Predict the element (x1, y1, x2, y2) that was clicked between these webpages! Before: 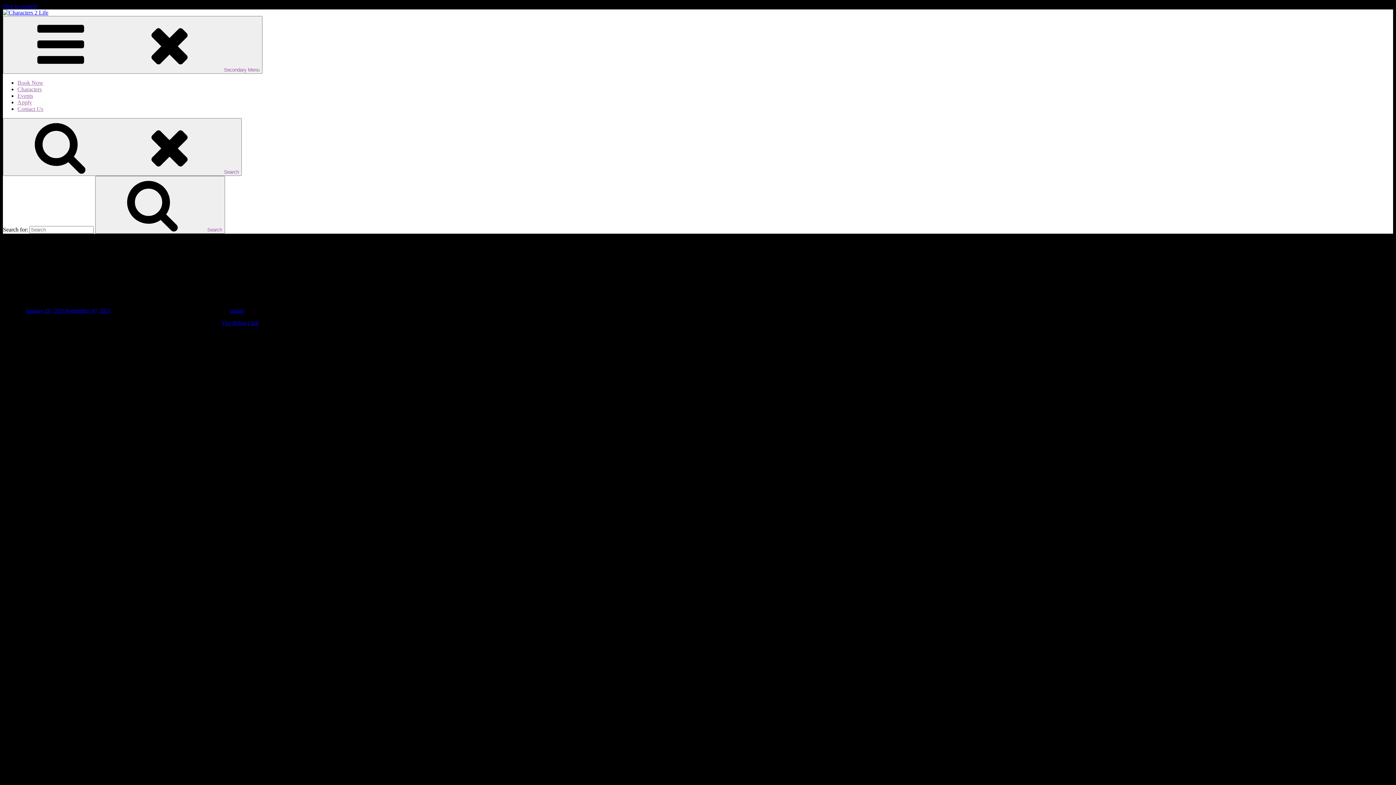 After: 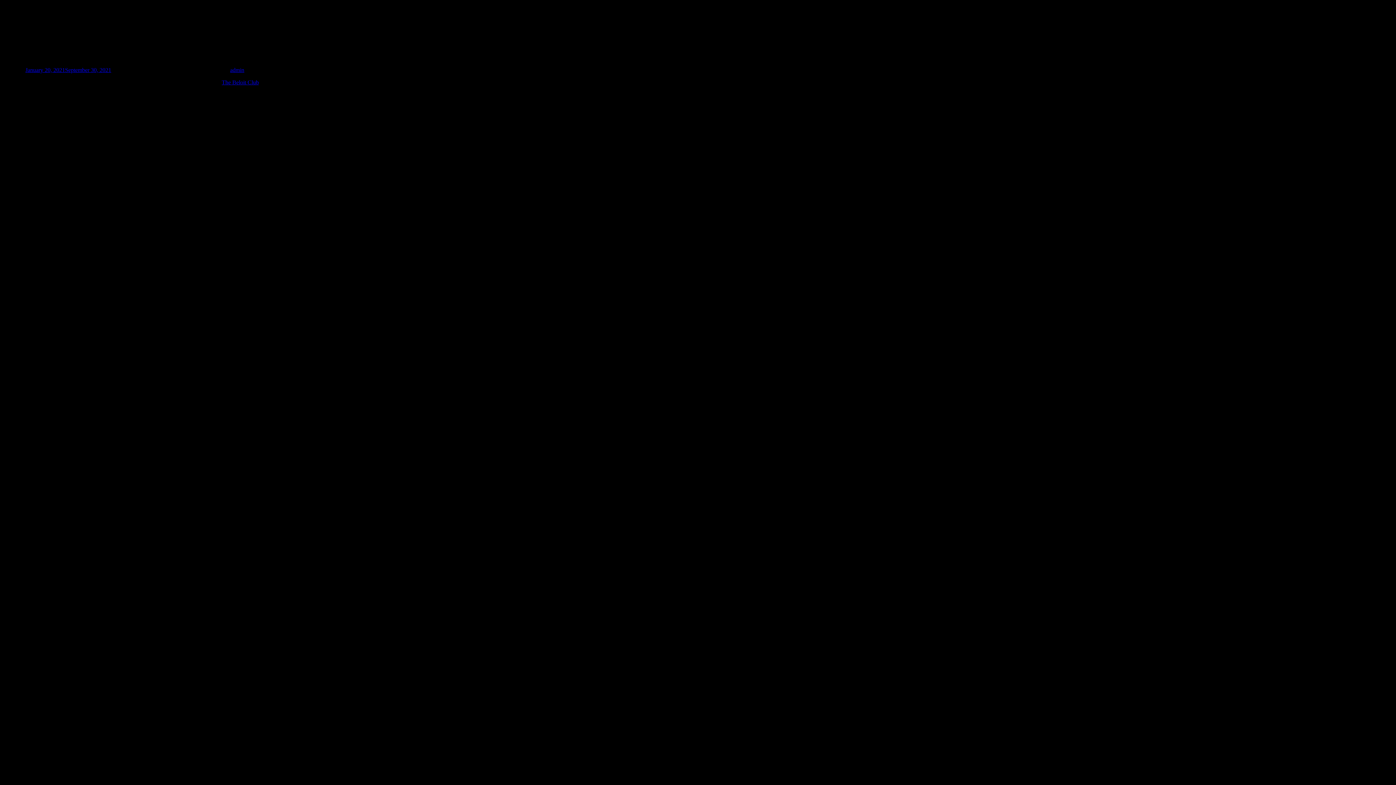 Action: label: Skip to content bbox: (2, 2, 37, 9)